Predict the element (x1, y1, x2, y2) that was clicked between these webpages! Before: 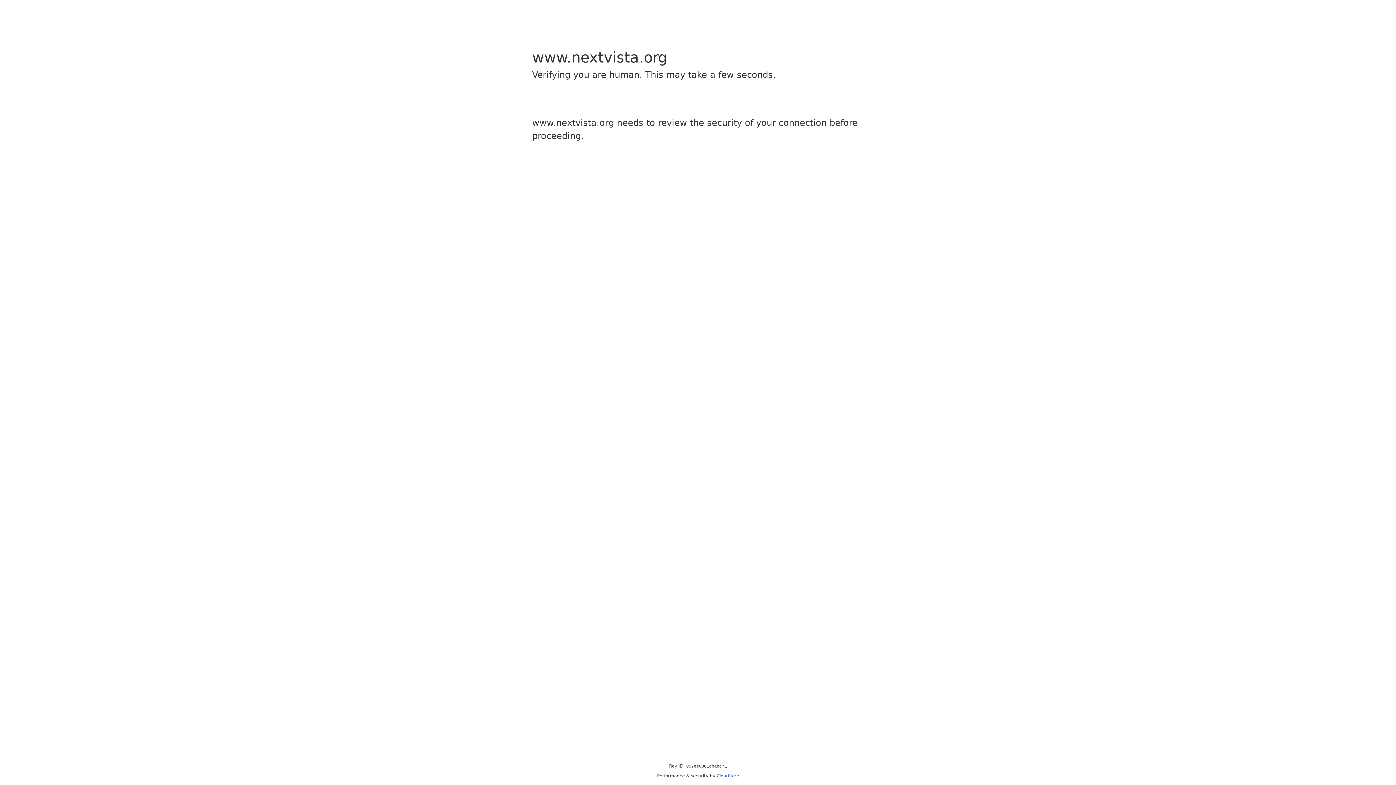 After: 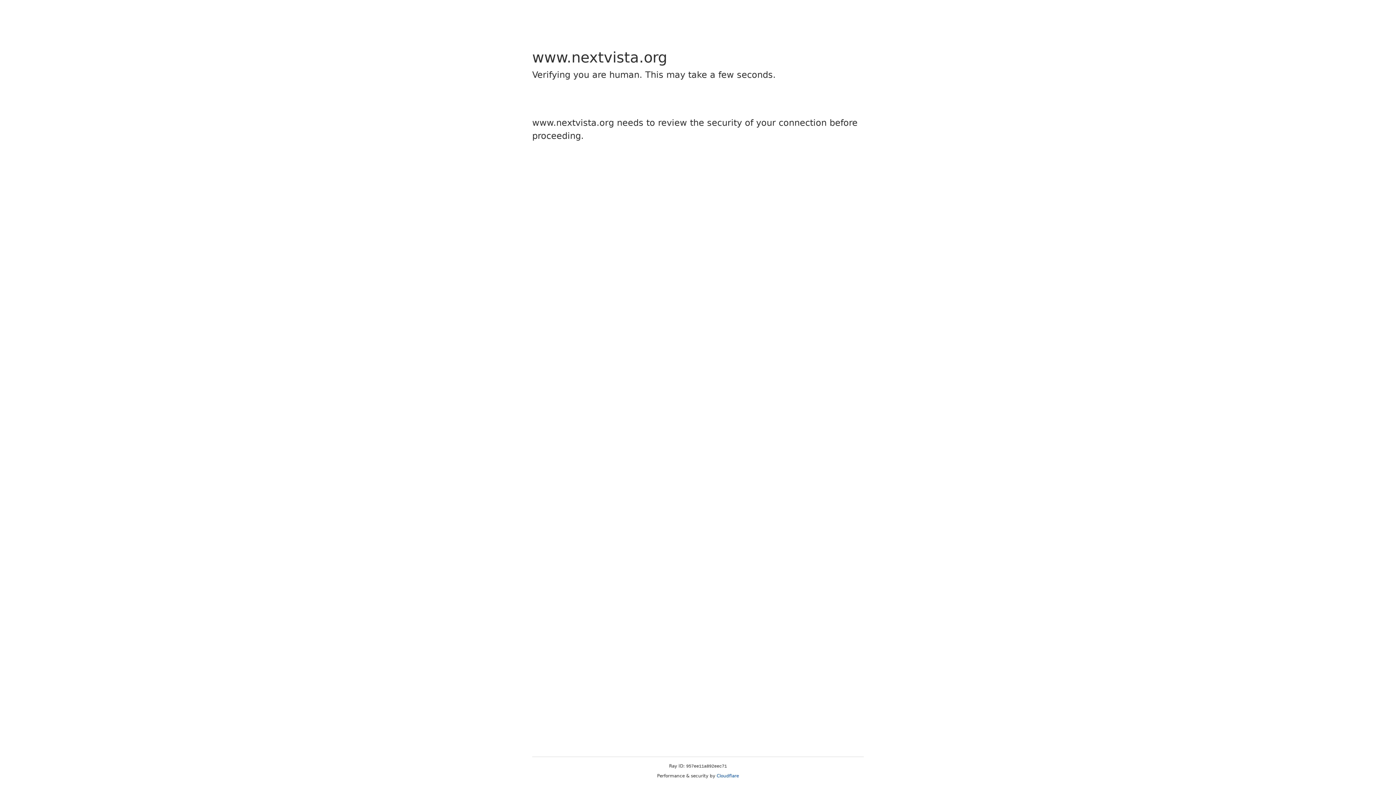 Action: bbox: (716, 773, 739, 778) label: Cloudflare